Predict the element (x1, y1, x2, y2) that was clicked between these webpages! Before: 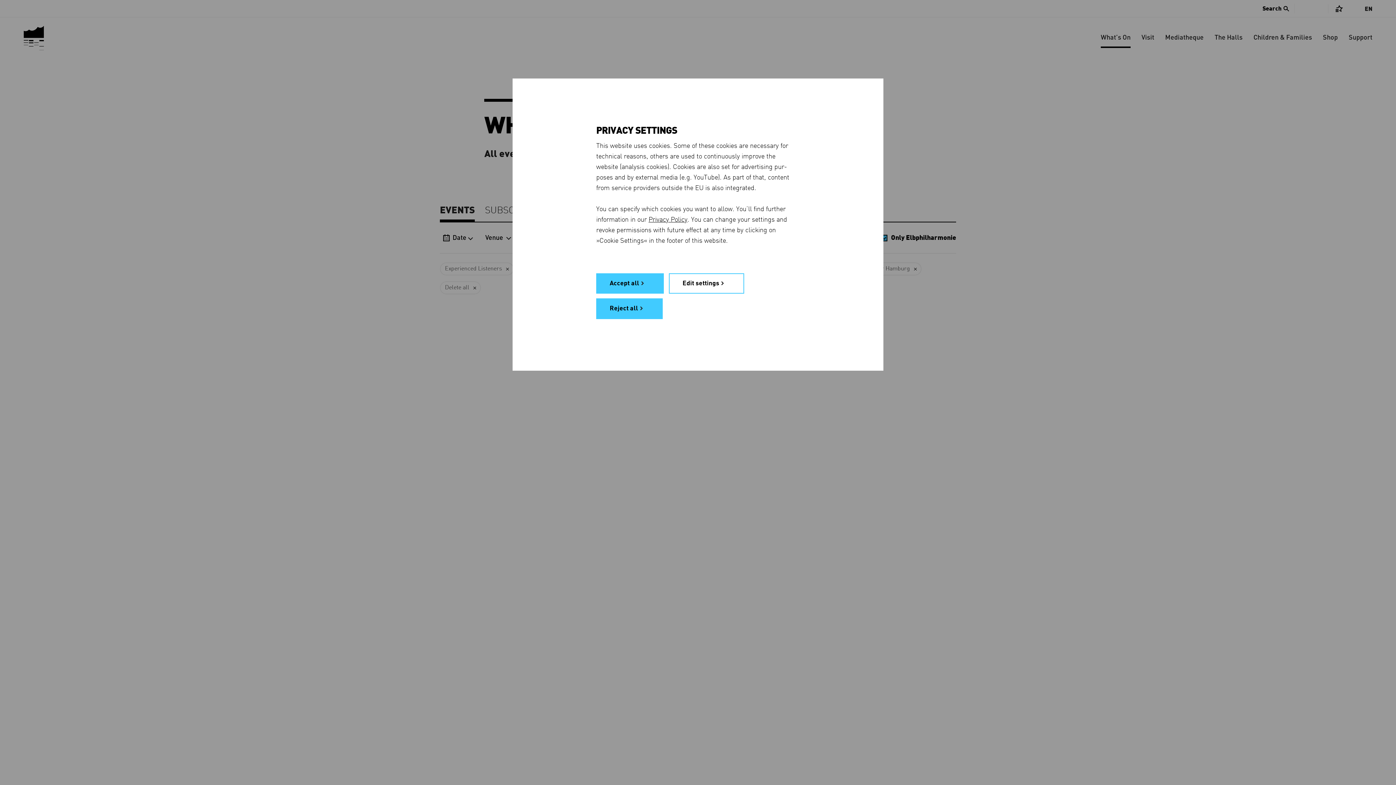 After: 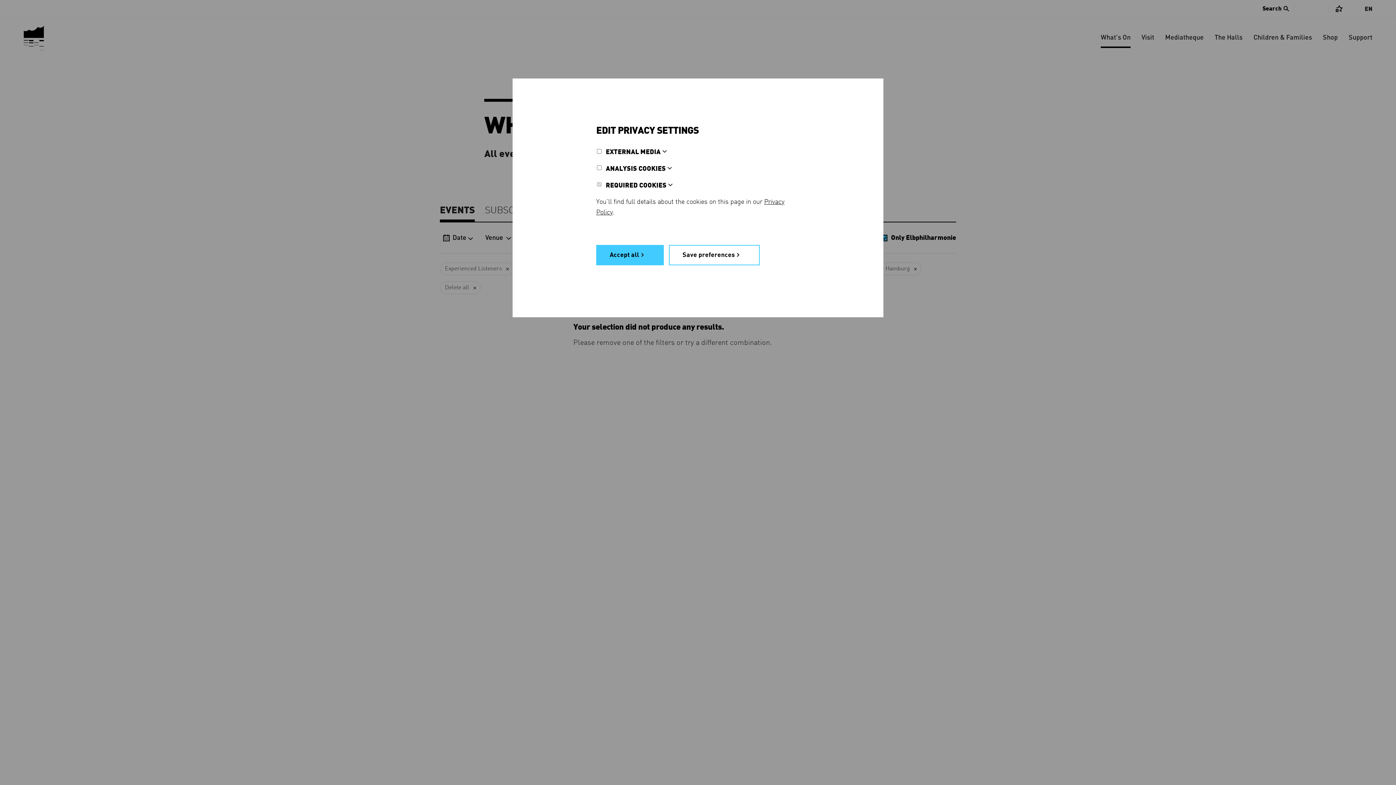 Action: label: Edit settings bbox: (669, 273, 744, 293)